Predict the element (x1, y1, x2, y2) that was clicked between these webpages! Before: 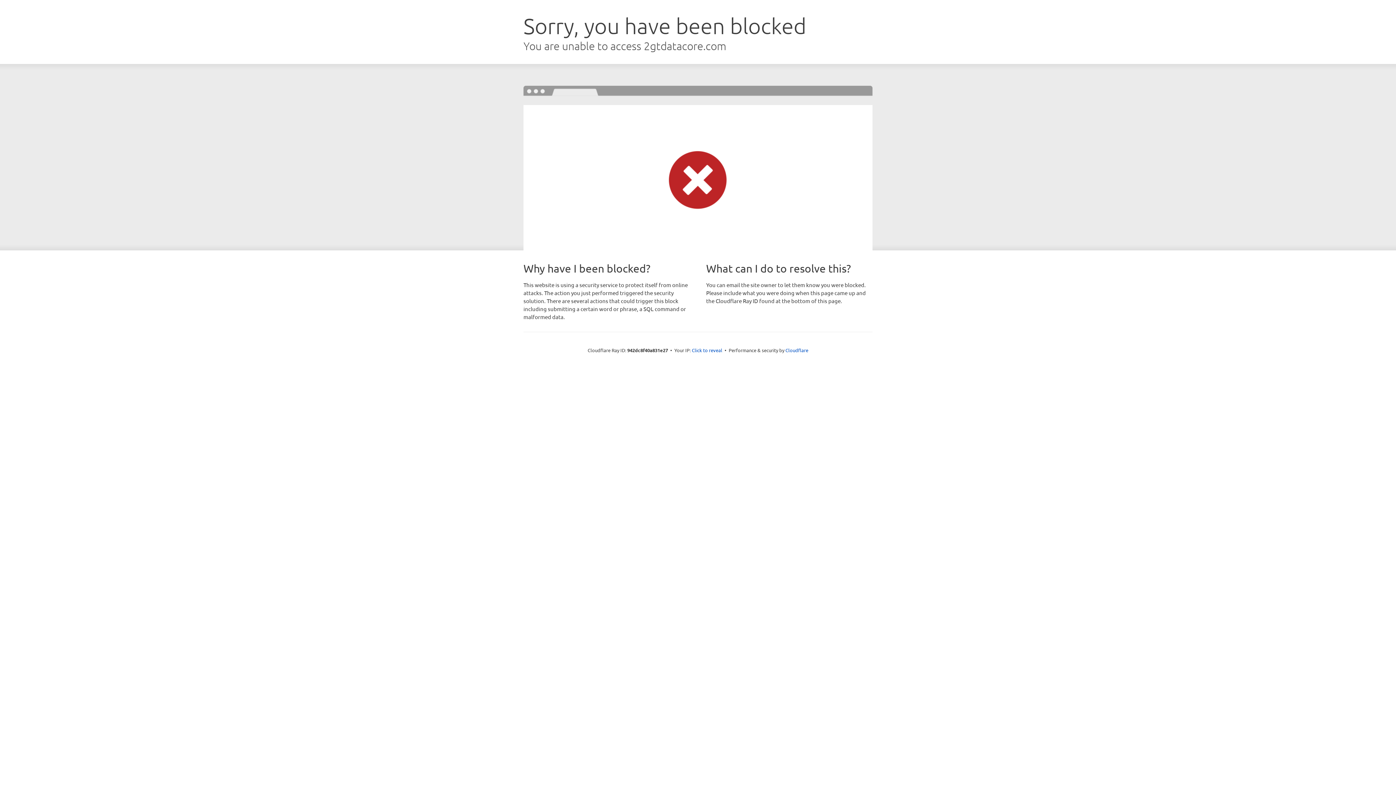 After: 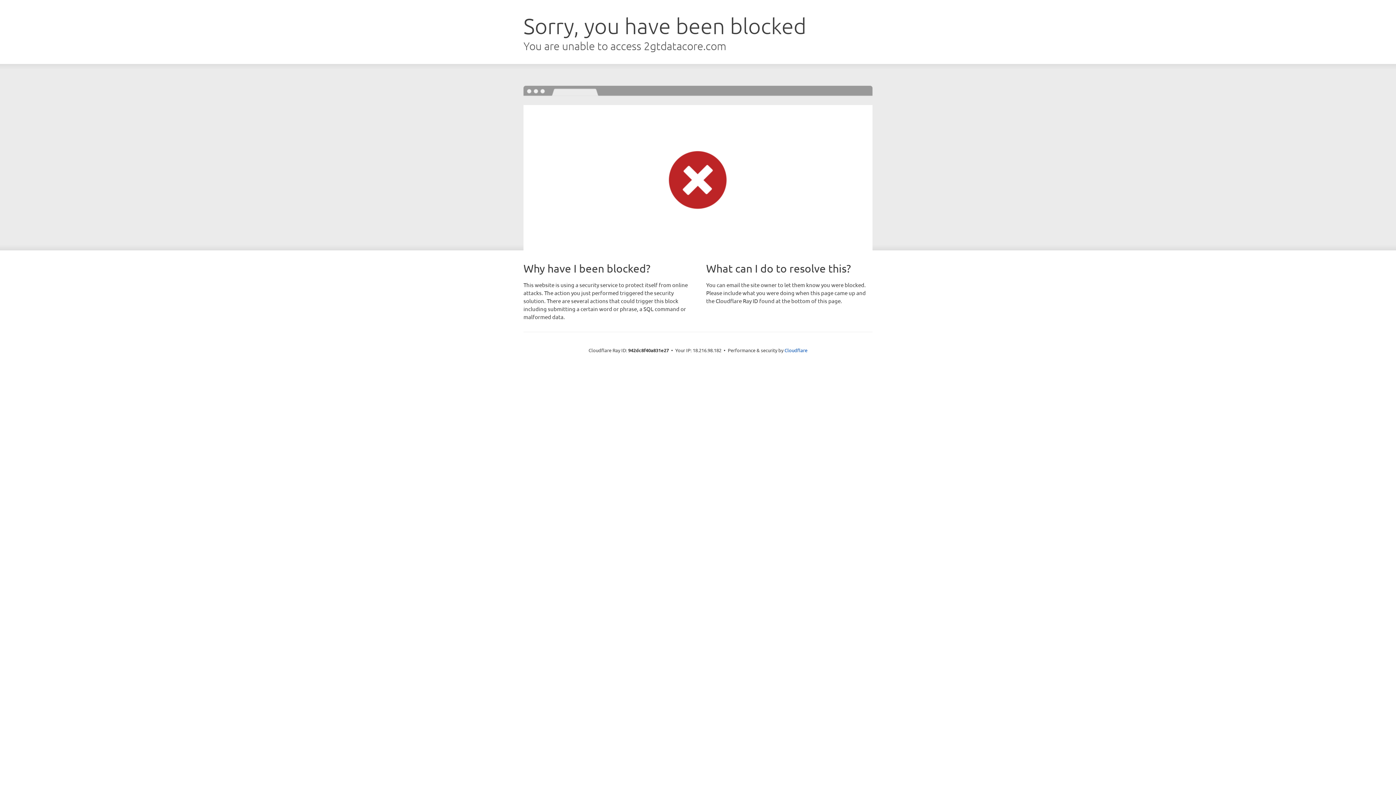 Action: label: Click to reveal bbox: (692, 346, 722, 353)